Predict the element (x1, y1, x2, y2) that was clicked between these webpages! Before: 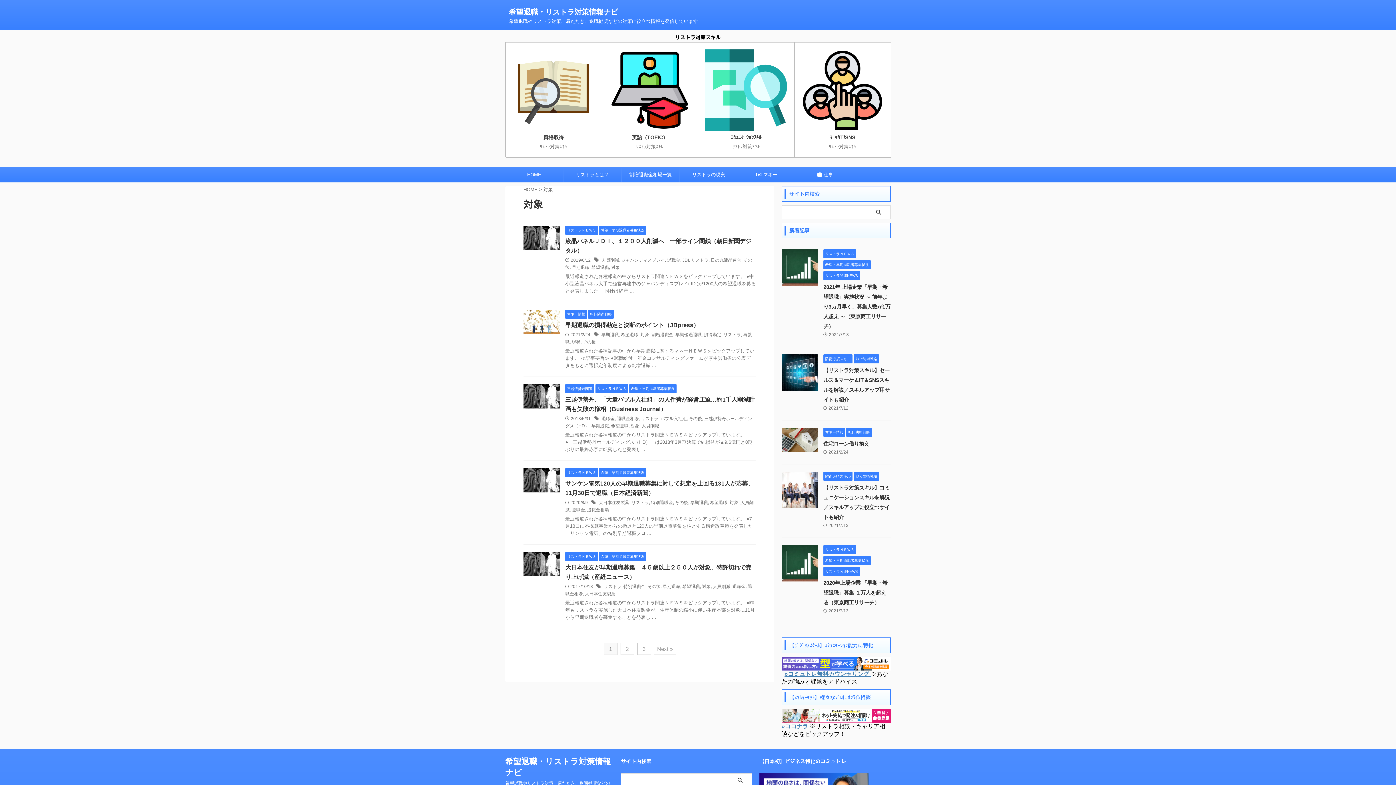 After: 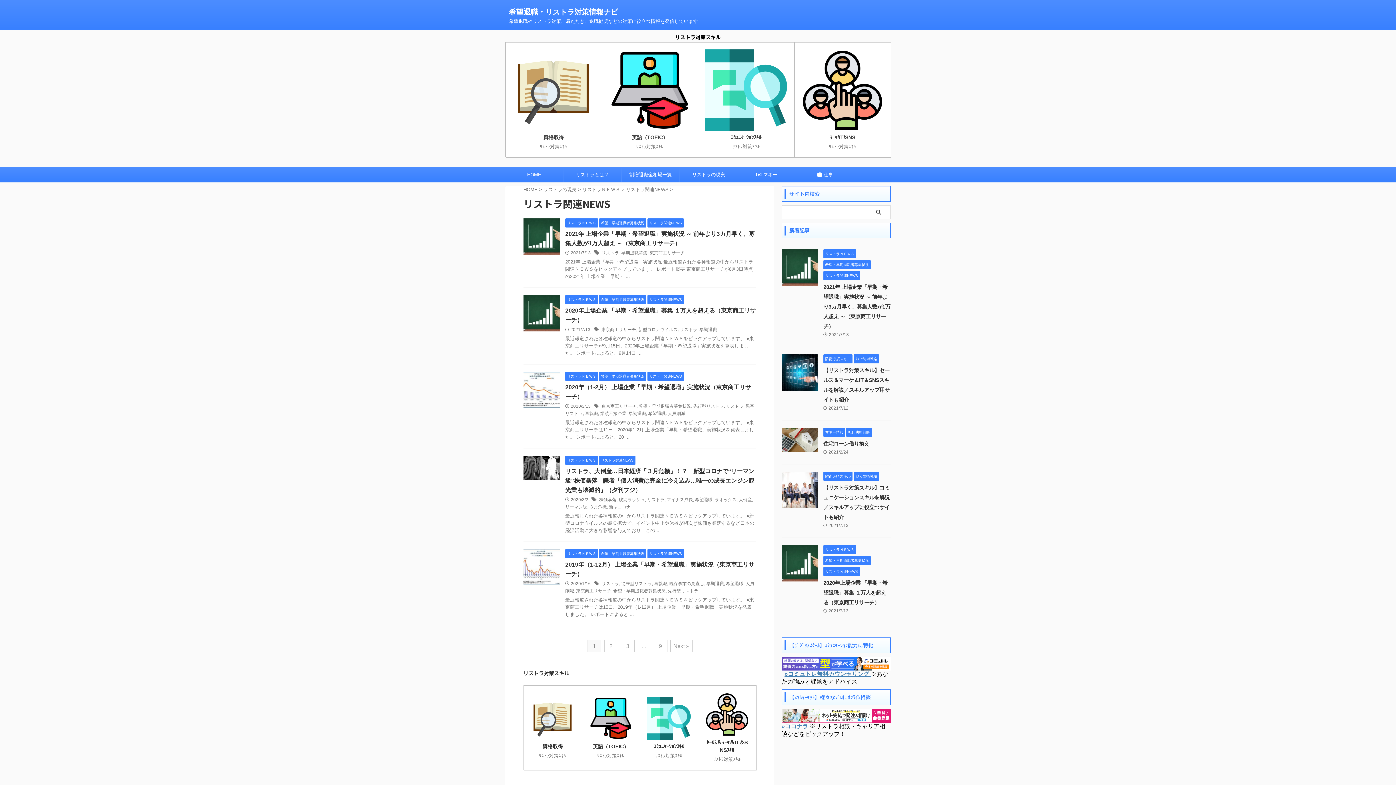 Action: bbox: (823, 273, 860, 278) label: リストラ関連NEWS